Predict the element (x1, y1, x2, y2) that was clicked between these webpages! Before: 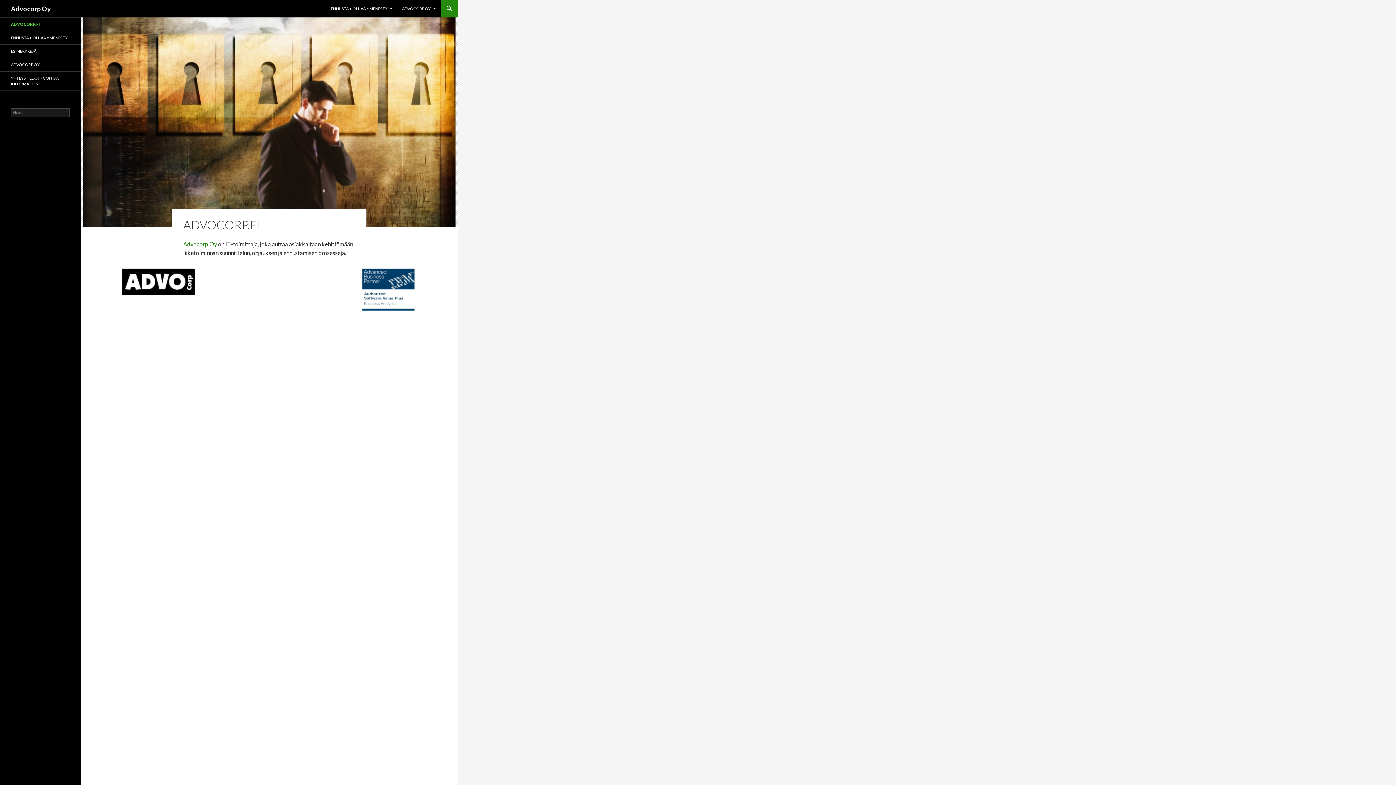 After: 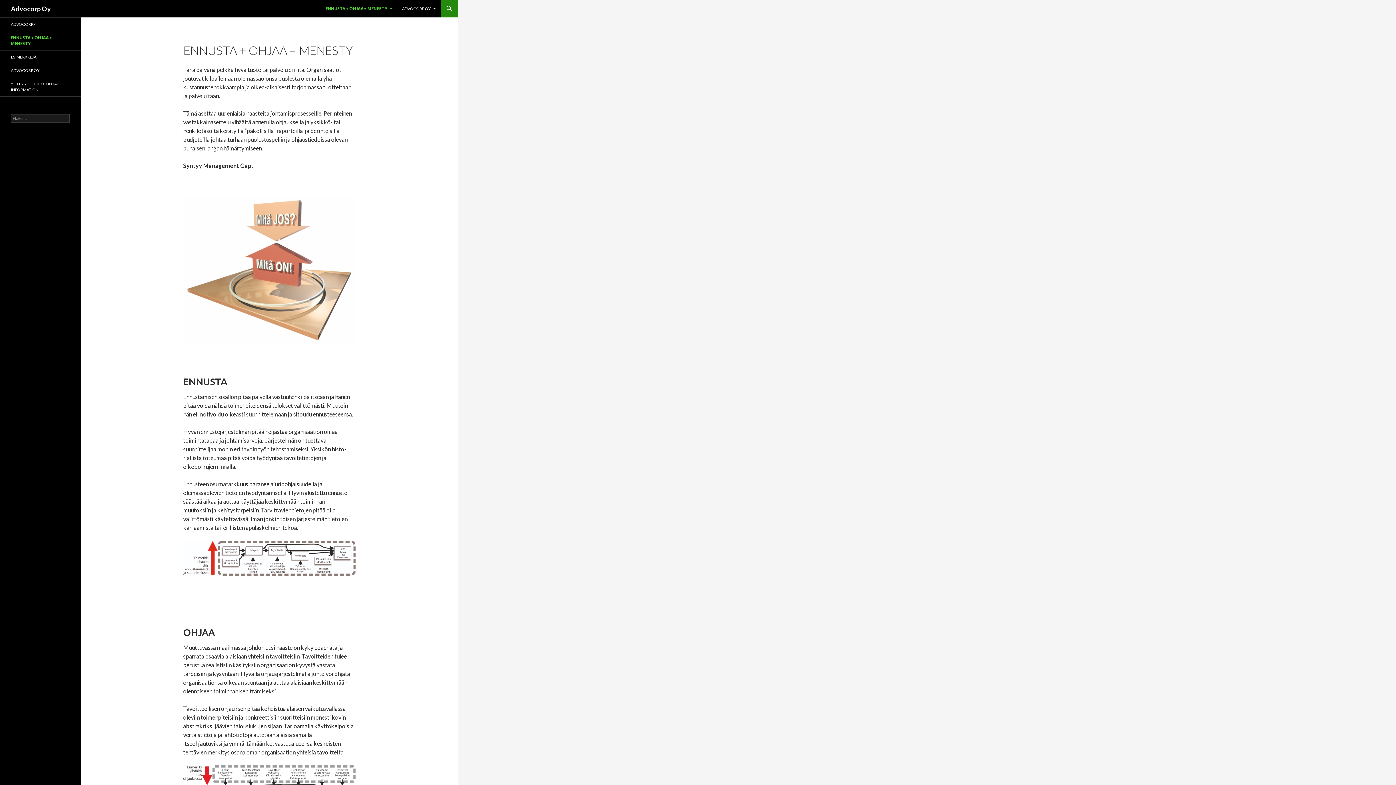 Action: bbox: (326, 0, 397, 17) label: ENNUSTA + OHJAA = MENESTY